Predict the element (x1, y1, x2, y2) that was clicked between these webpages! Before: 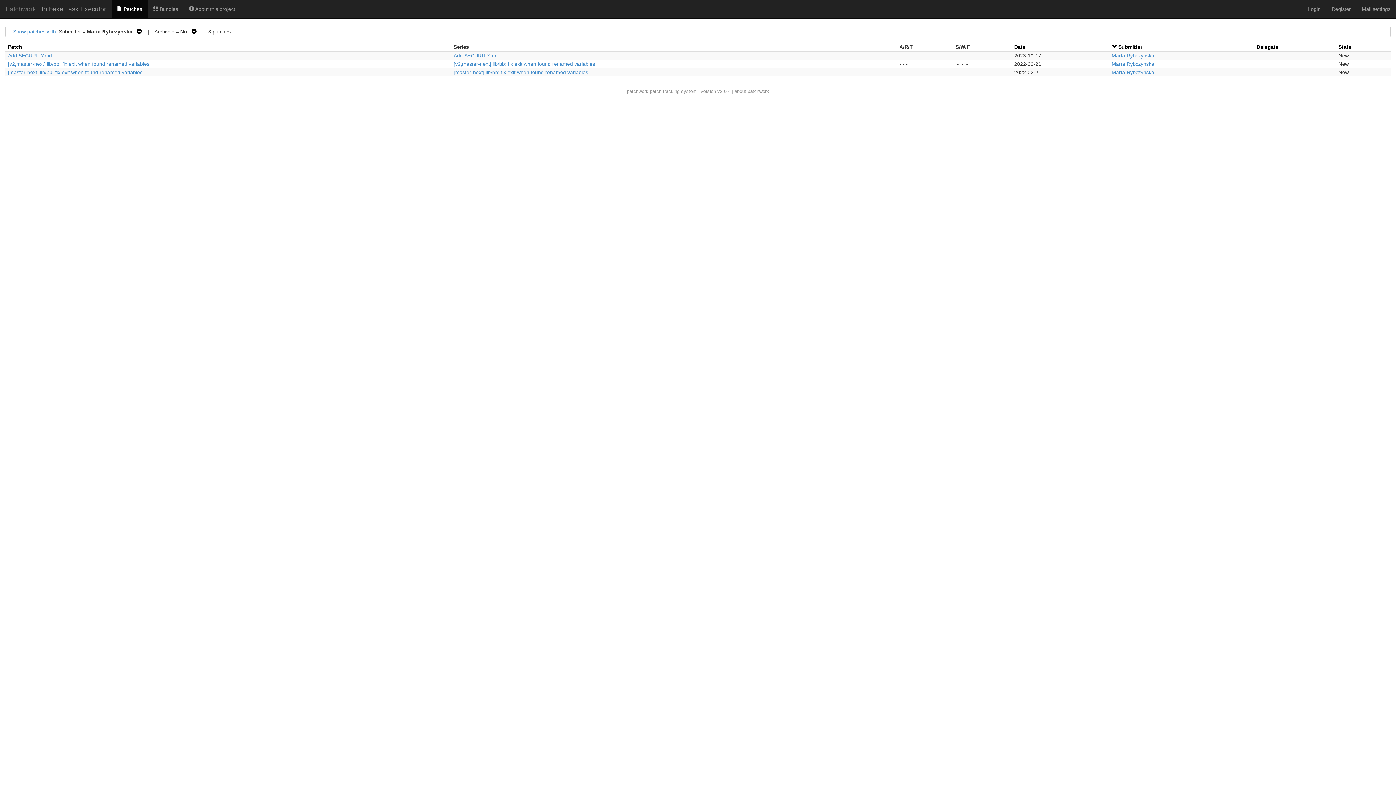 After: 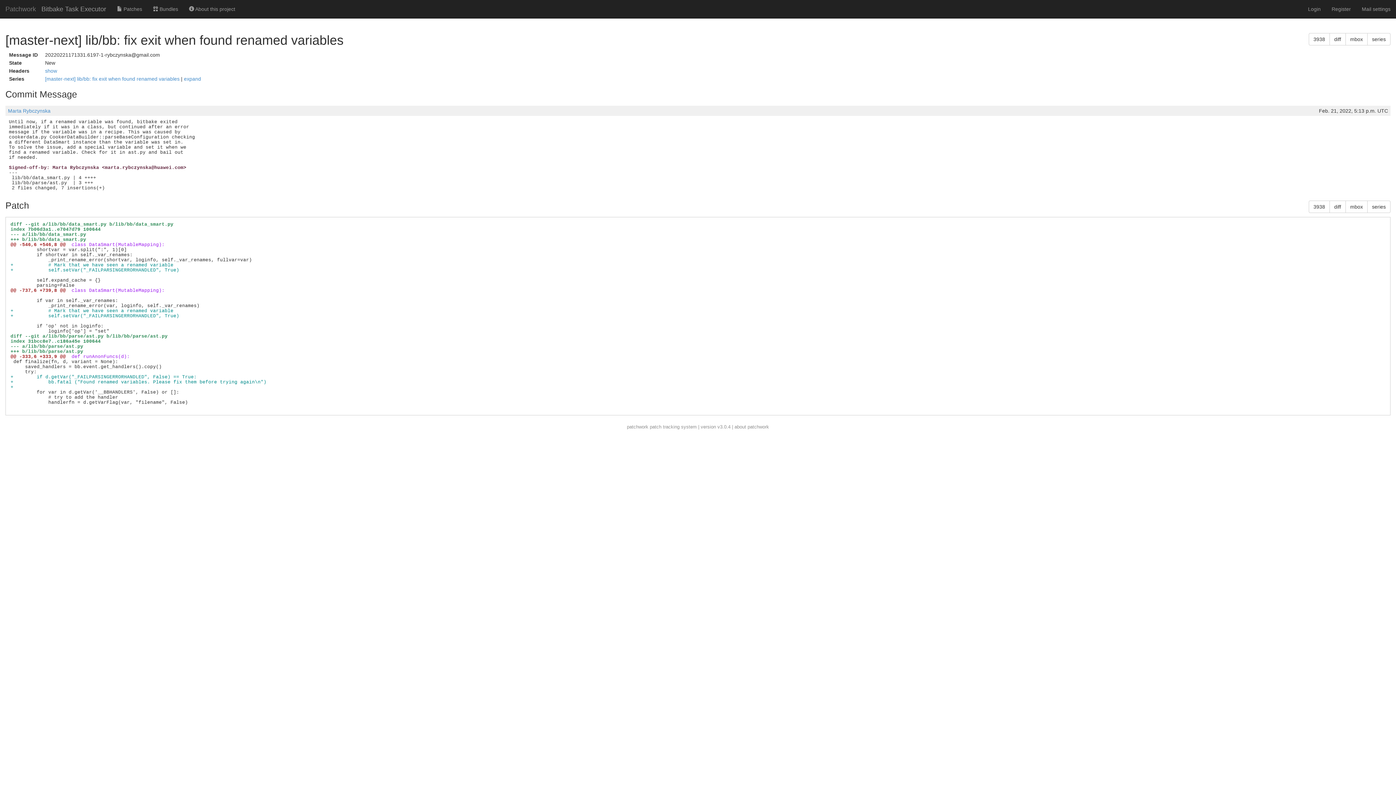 Action: bbox: (8, 69, 142, 75) label: [master-next] lib/bb: fix exit when found renamed variables